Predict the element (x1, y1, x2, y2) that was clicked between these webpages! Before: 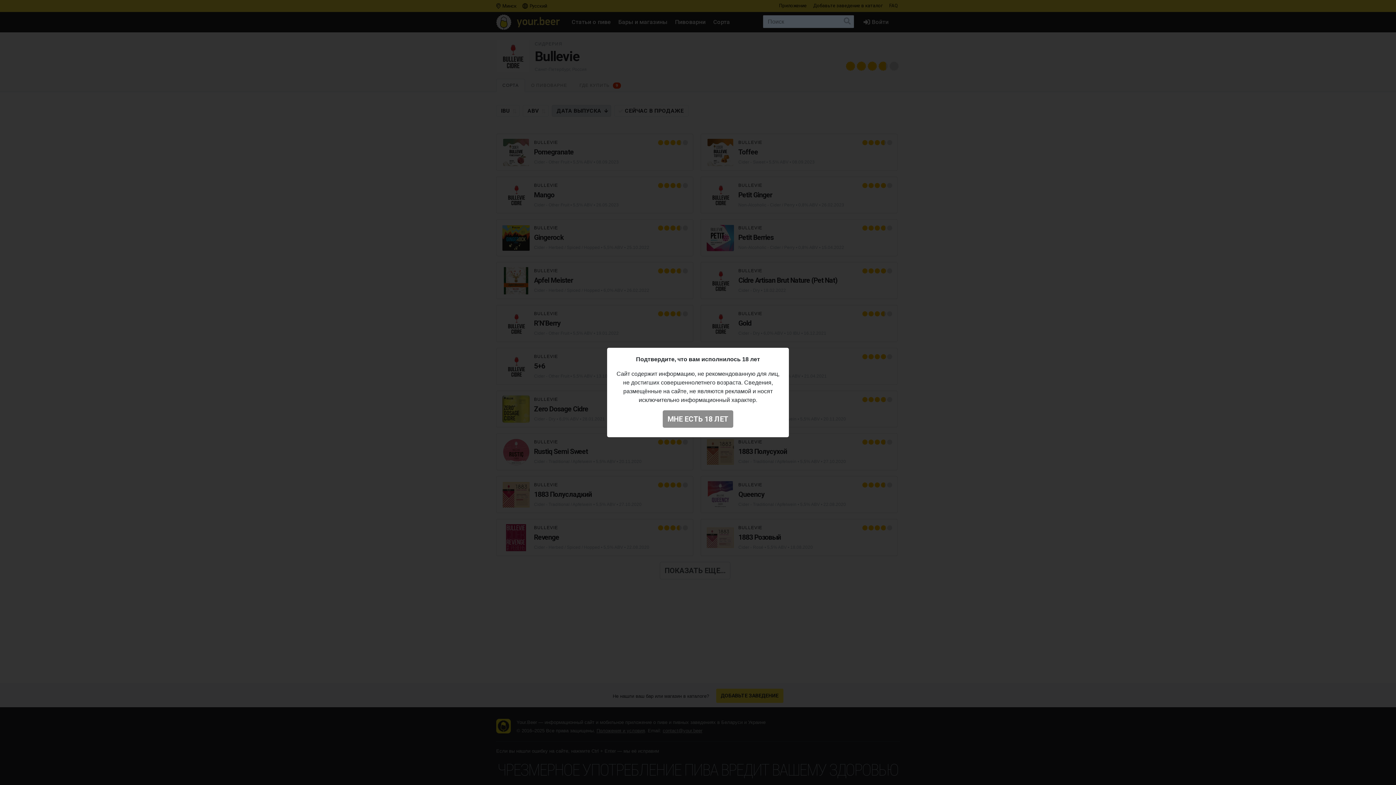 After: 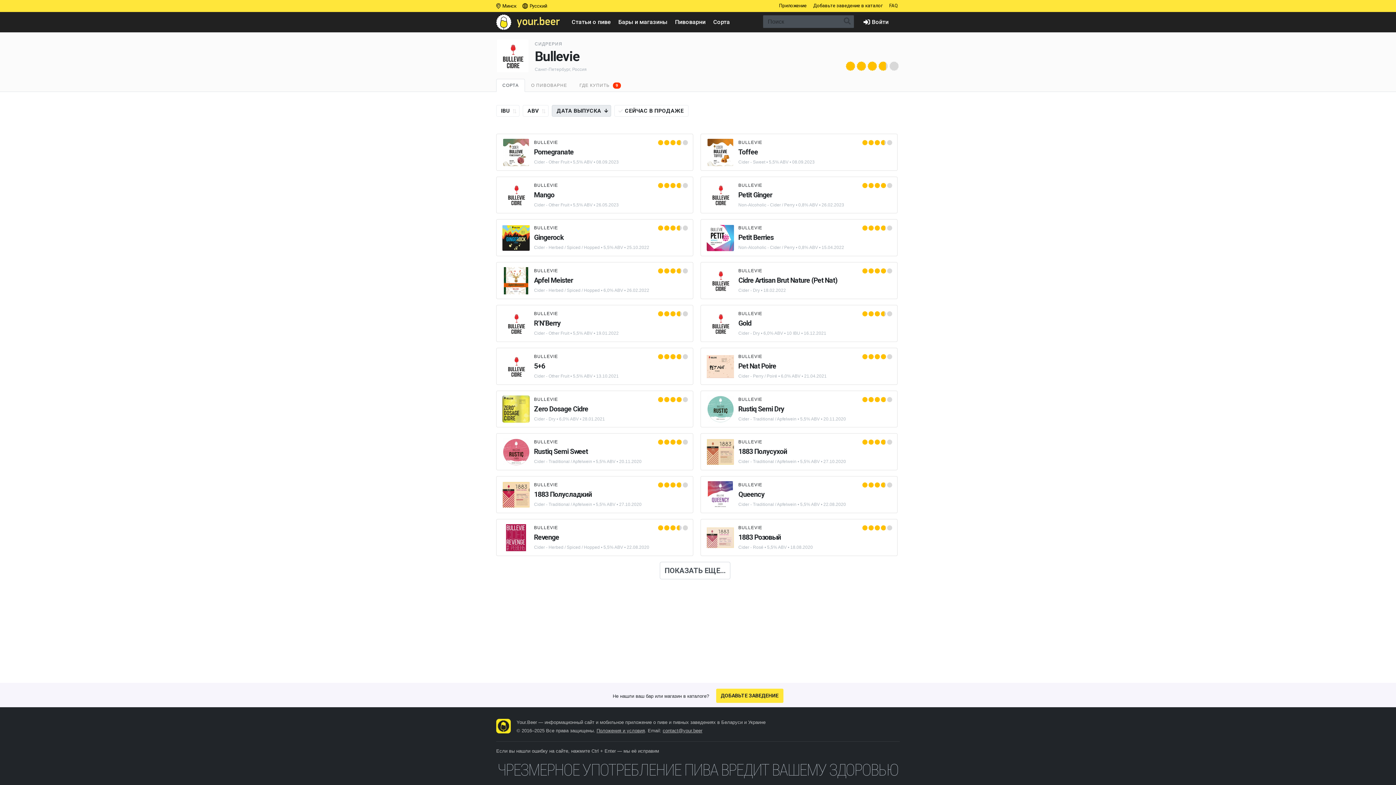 Action: bbox: (662, 410, 733, 428) label: МНЕ ЕСТЬ 18 ЛЕТ